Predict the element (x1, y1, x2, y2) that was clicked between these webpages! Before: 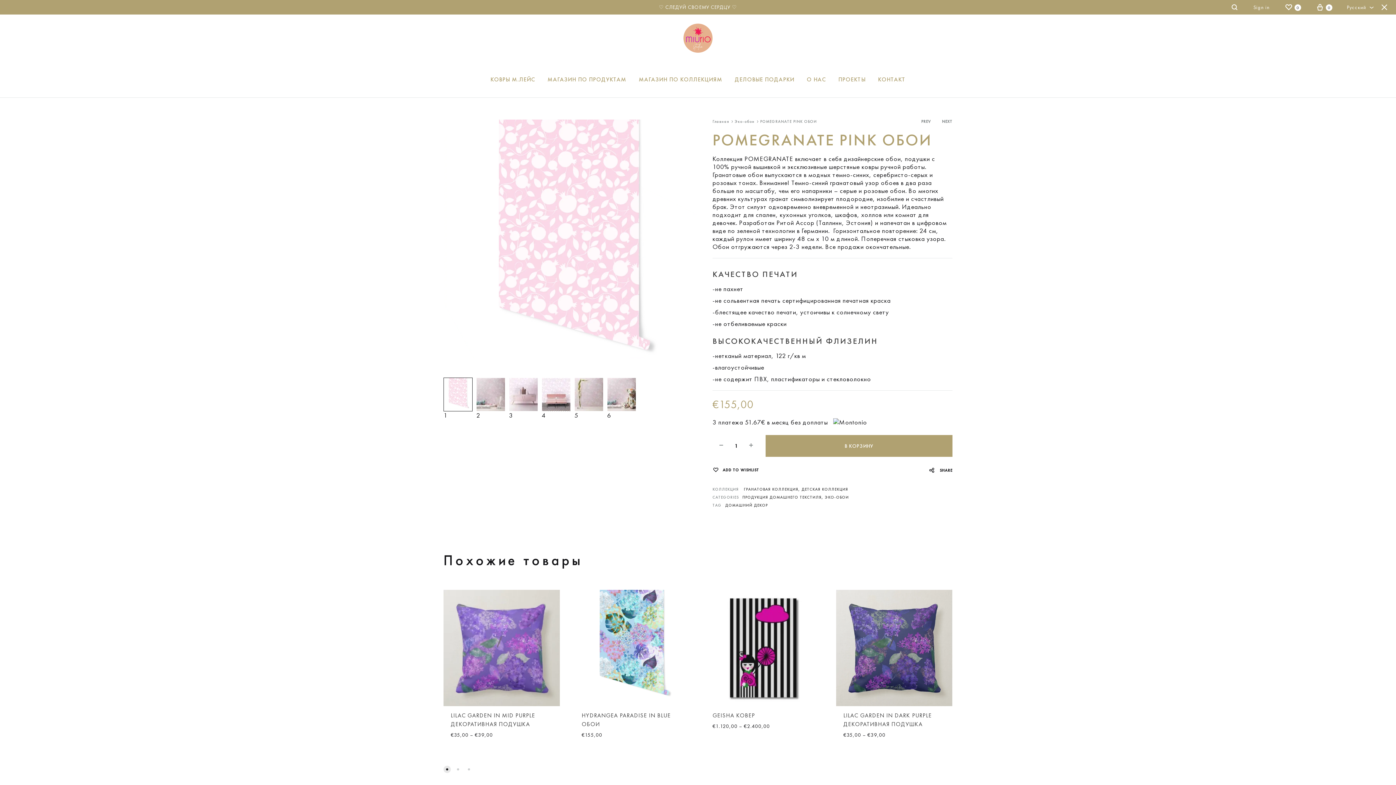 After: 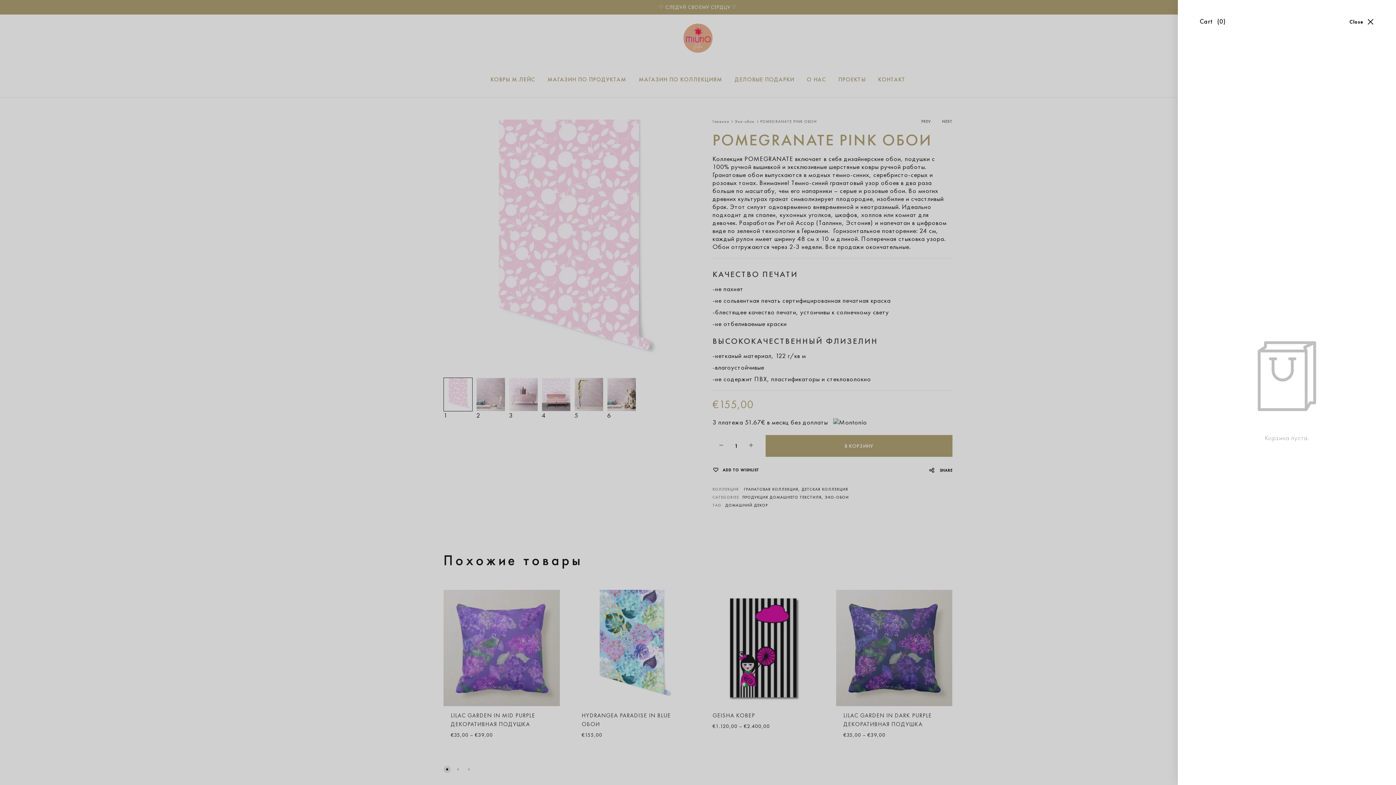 Action: bbox: (1316, 2, 1332, 11) label:  0